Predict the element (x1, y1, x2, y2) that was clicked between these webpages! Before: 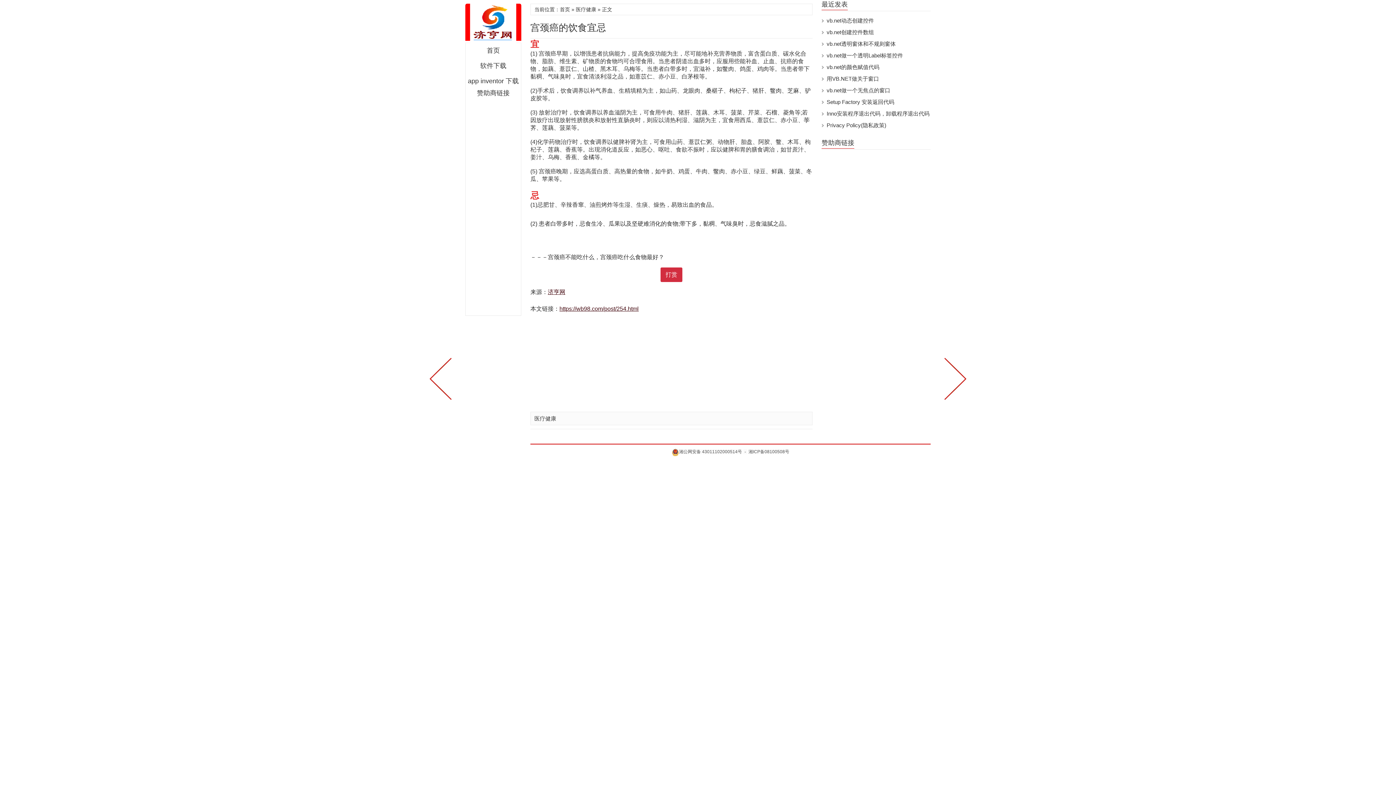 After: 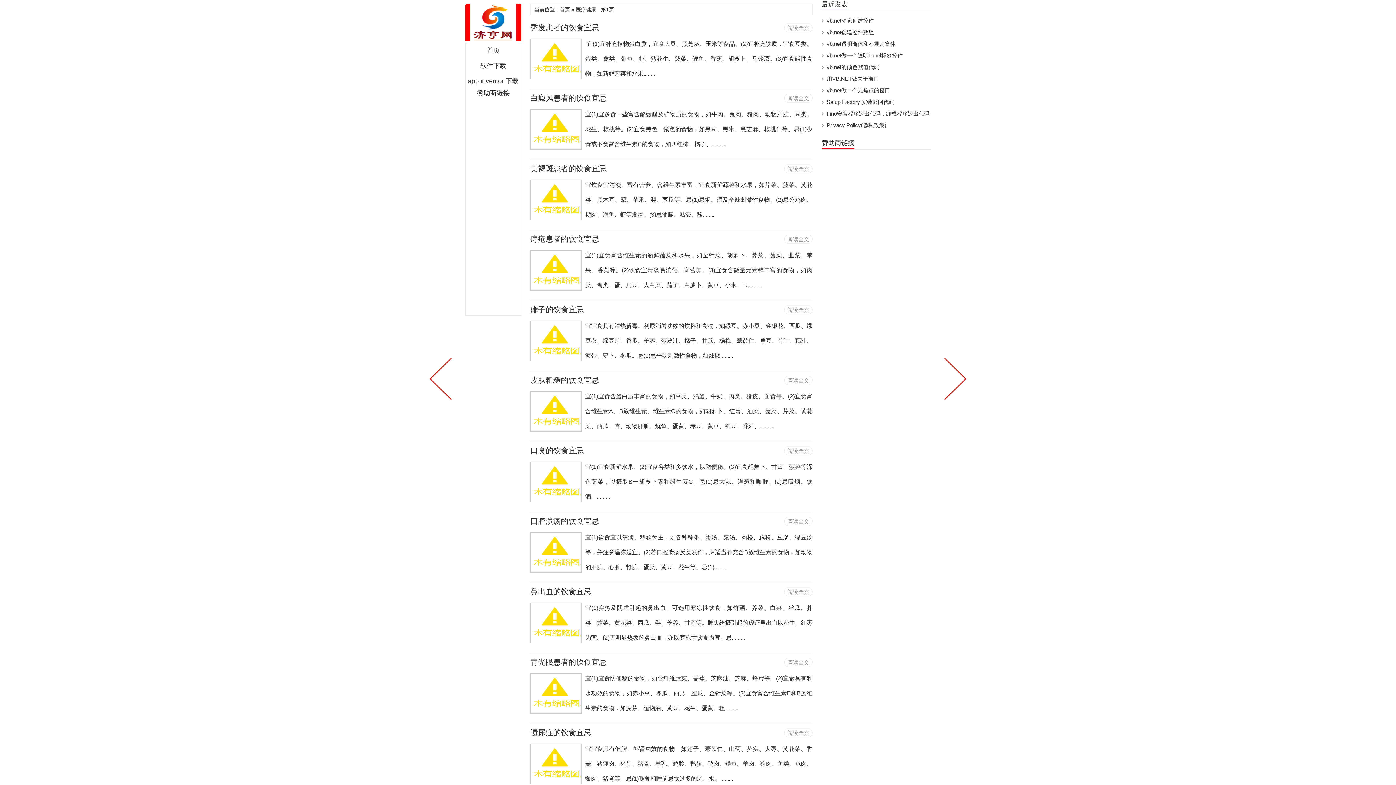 Action: bbox: (576, 6, 596, 12) label: 医疗健康